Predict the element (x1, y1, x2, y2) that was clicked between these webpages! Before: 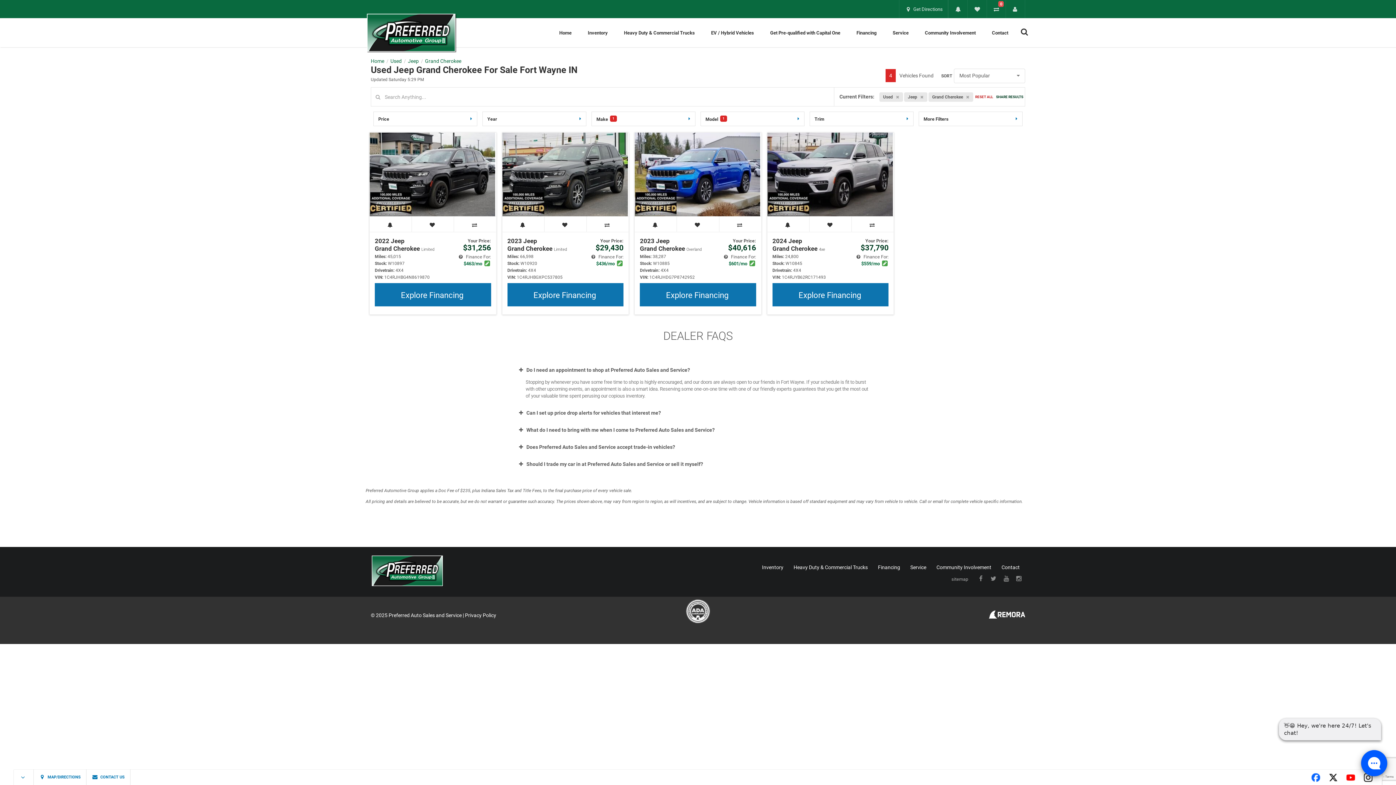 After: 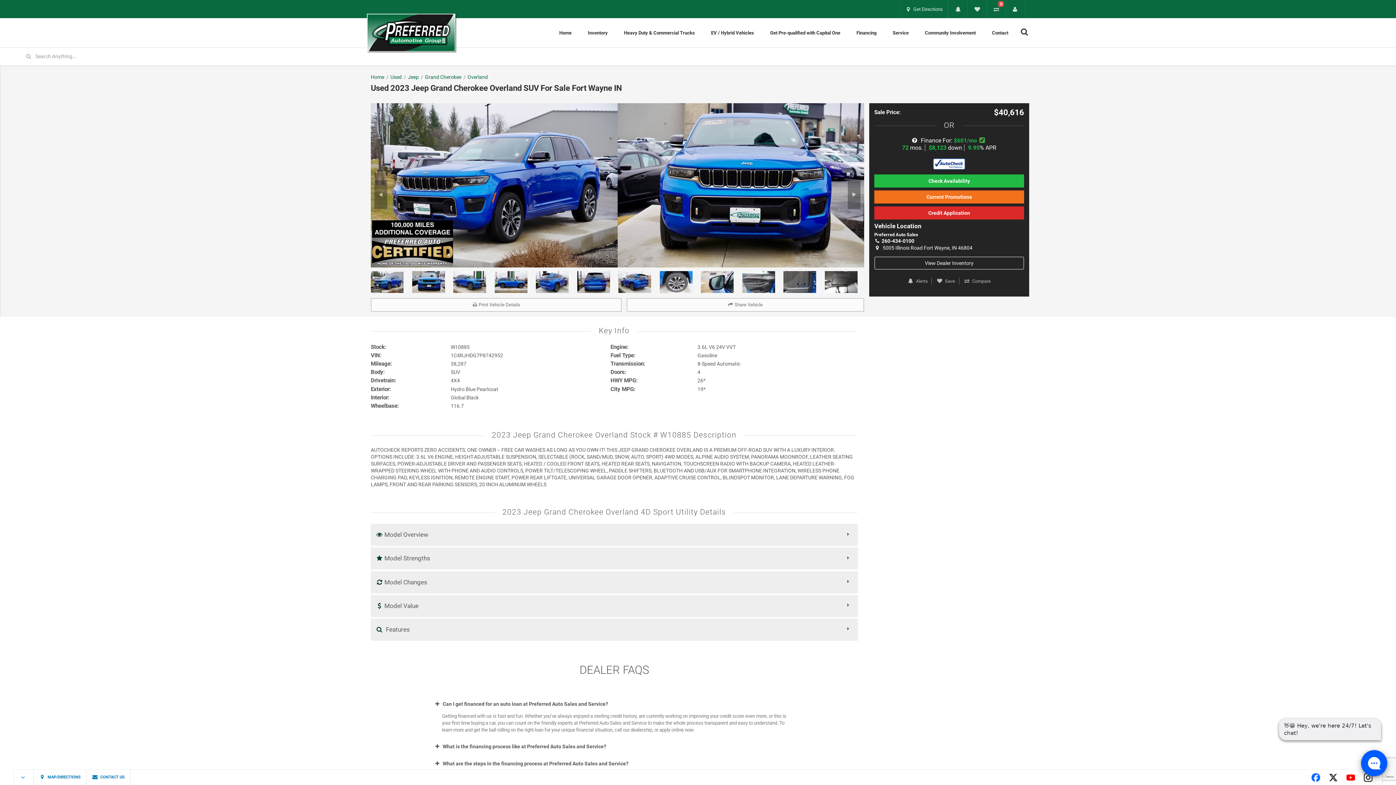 Action: bbox: (634, 132, 760, 216)